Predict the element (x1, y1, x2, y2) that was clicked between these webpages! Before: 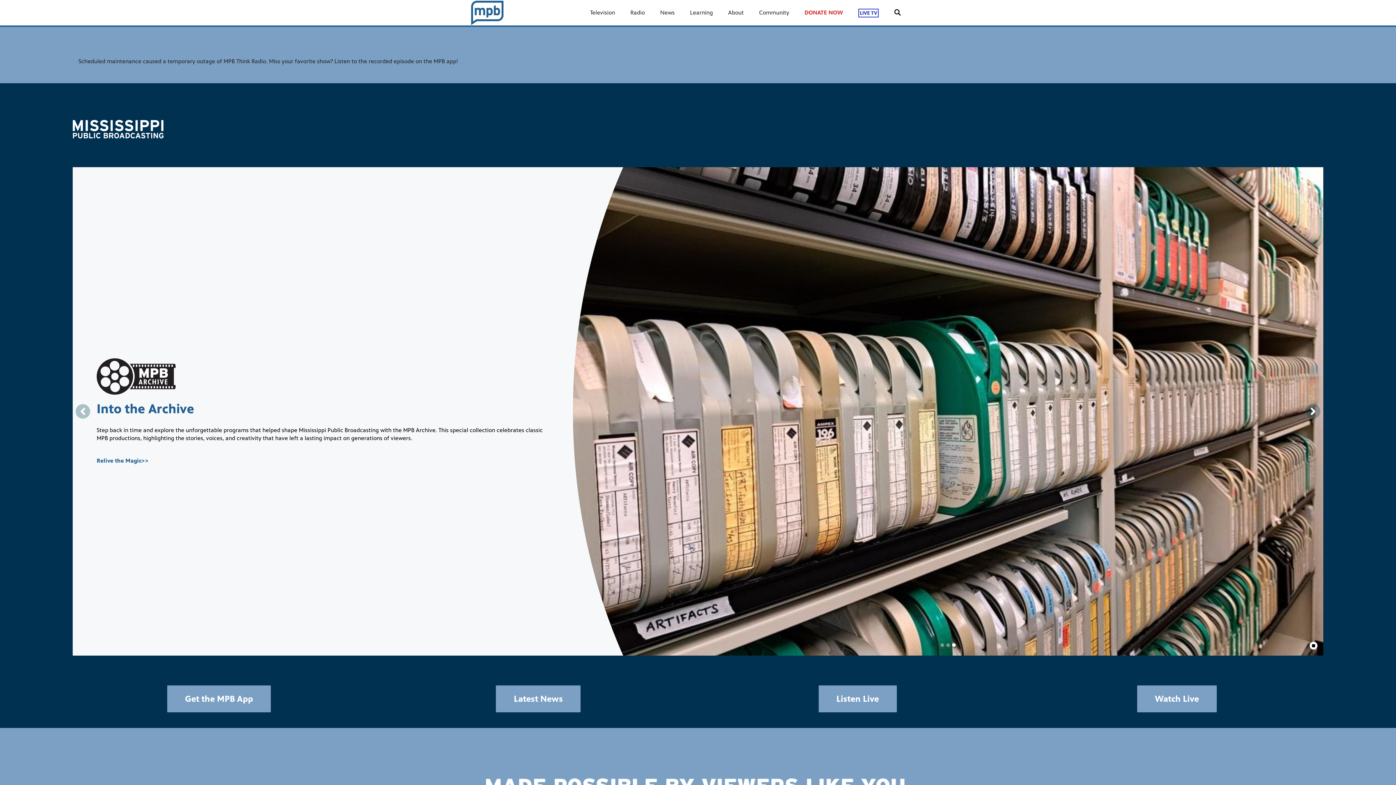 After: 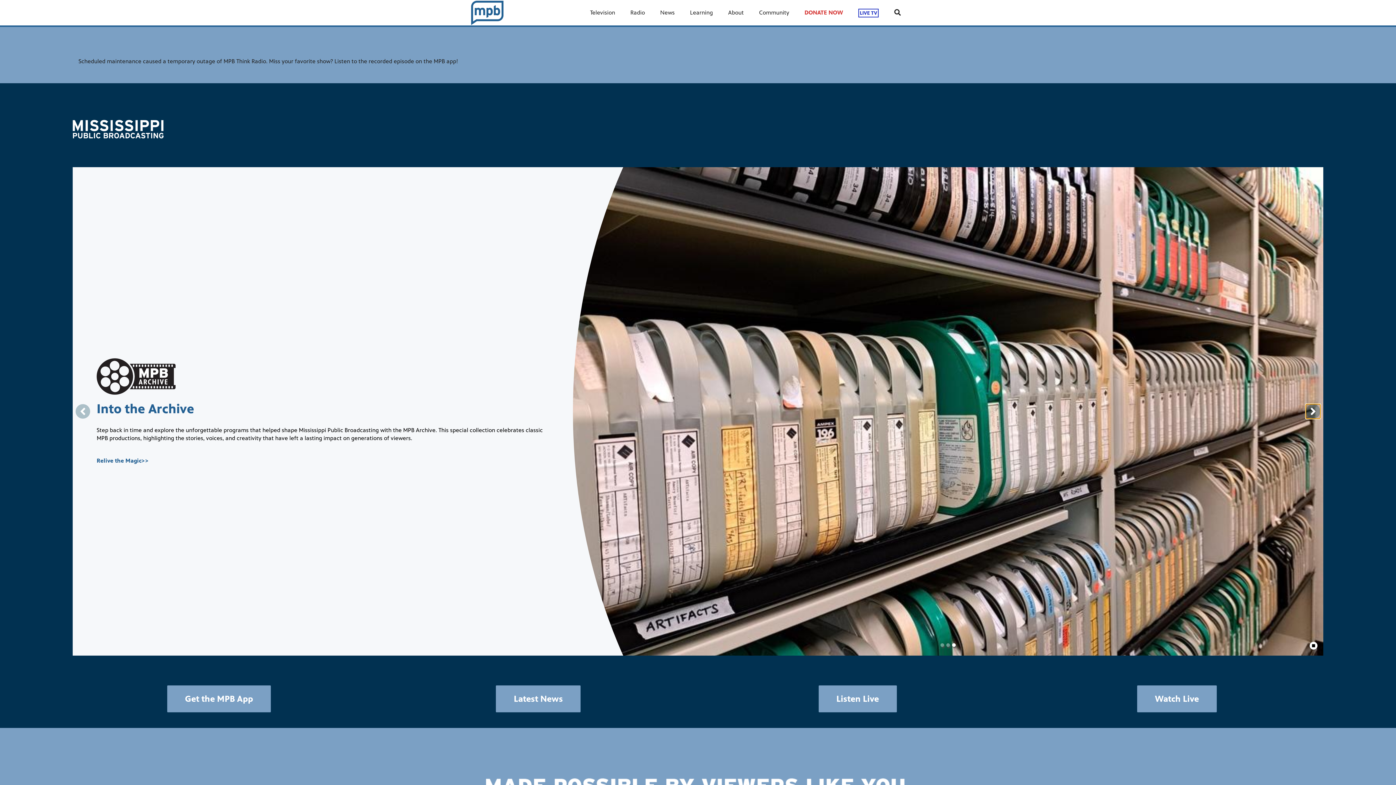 Action: bbox: (1306, 404, 1320, 418)